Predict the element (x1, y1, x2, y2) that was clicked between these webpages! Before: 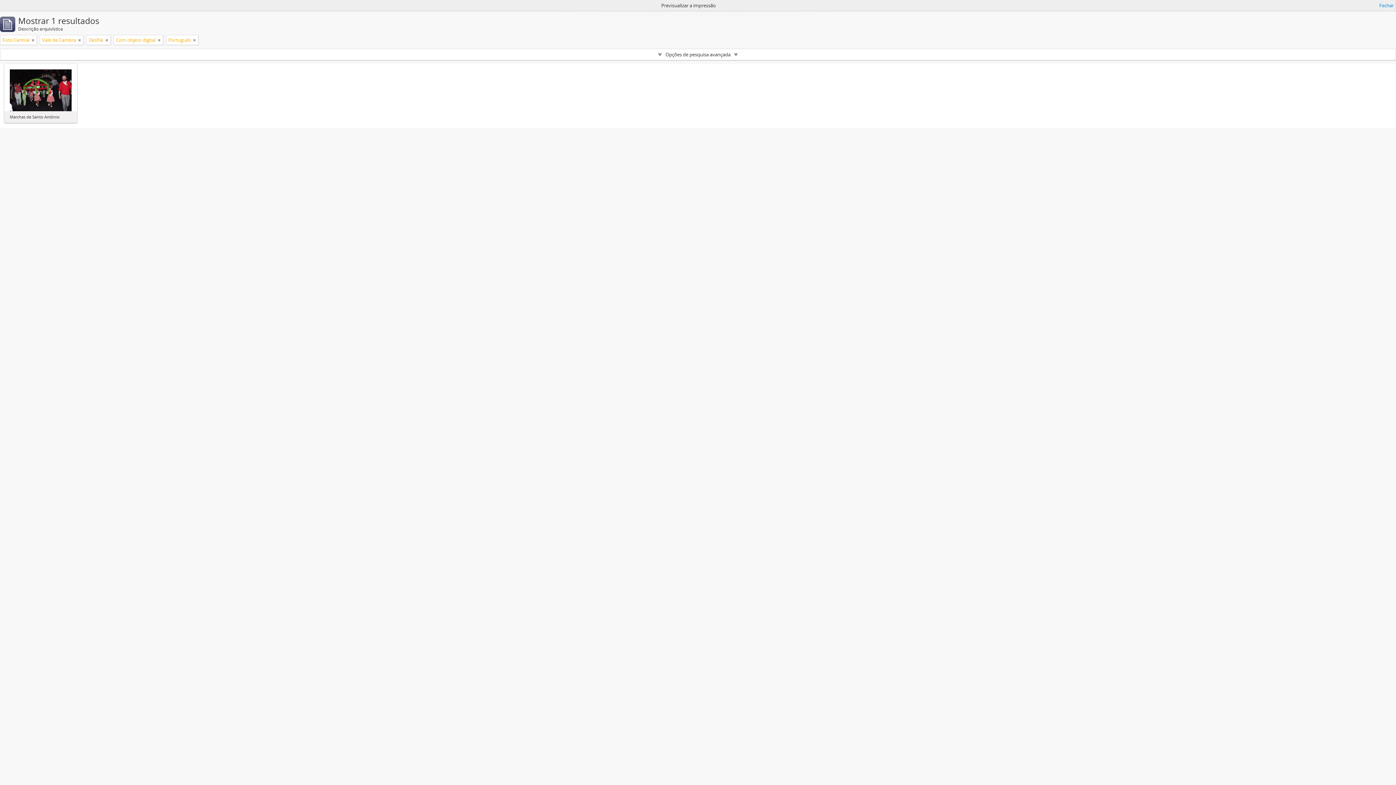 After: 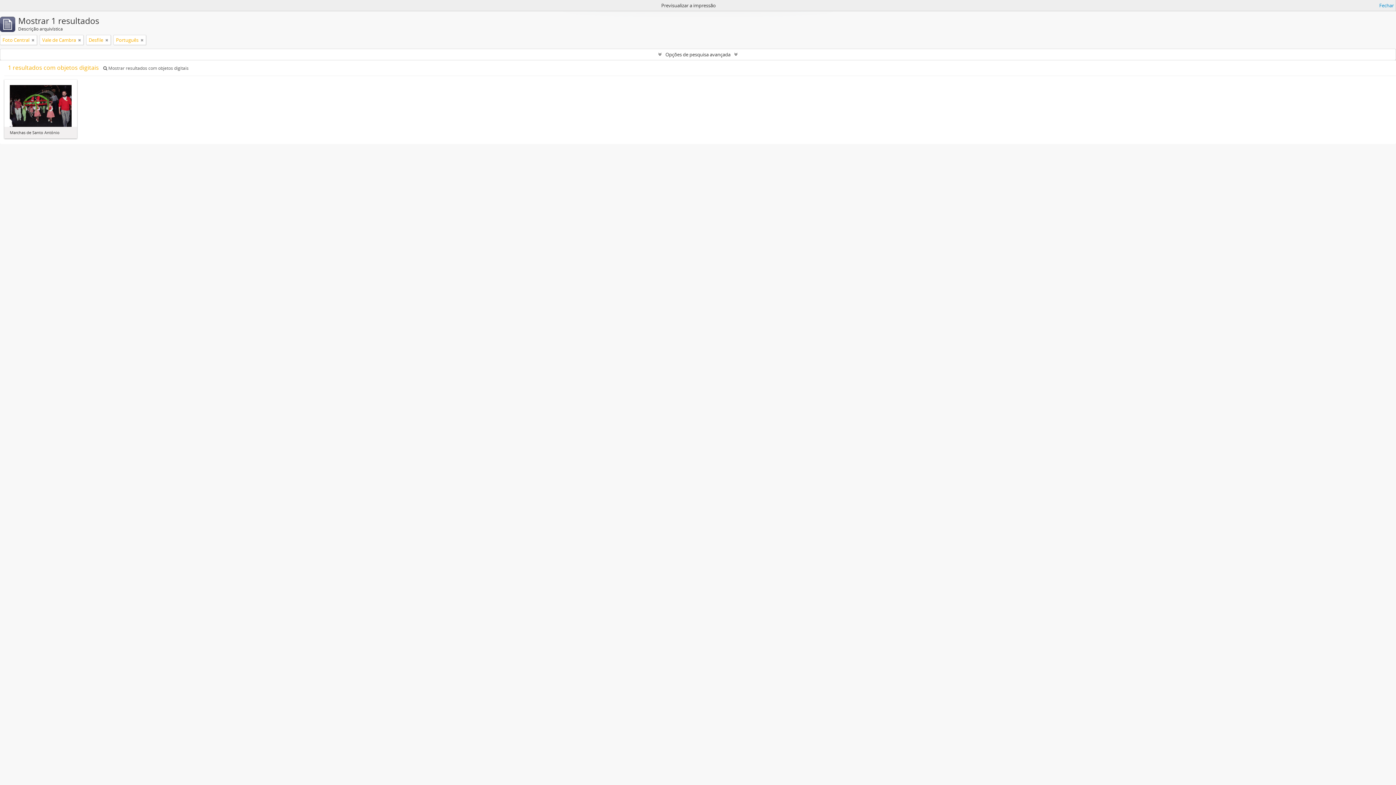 Action: bbox: (157, 36, 160, 43)